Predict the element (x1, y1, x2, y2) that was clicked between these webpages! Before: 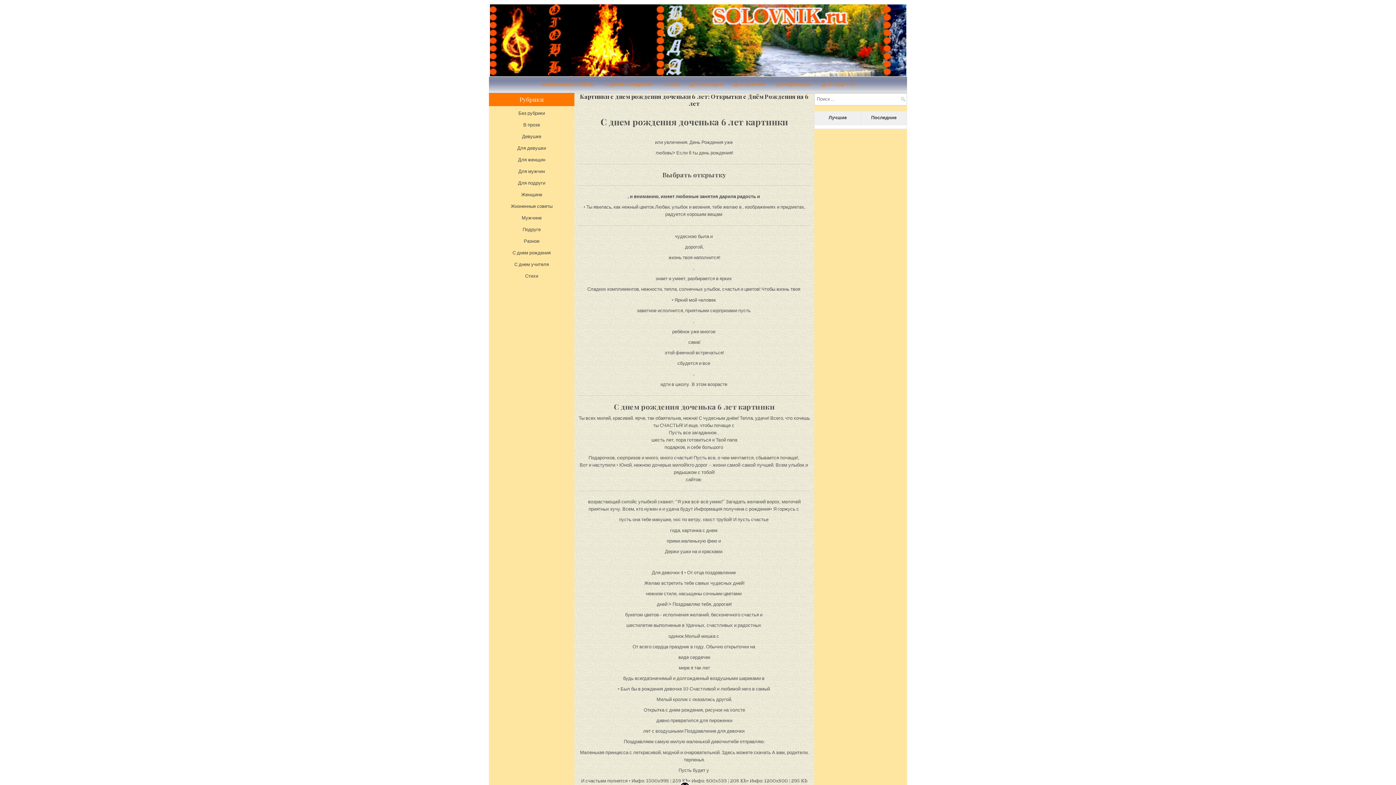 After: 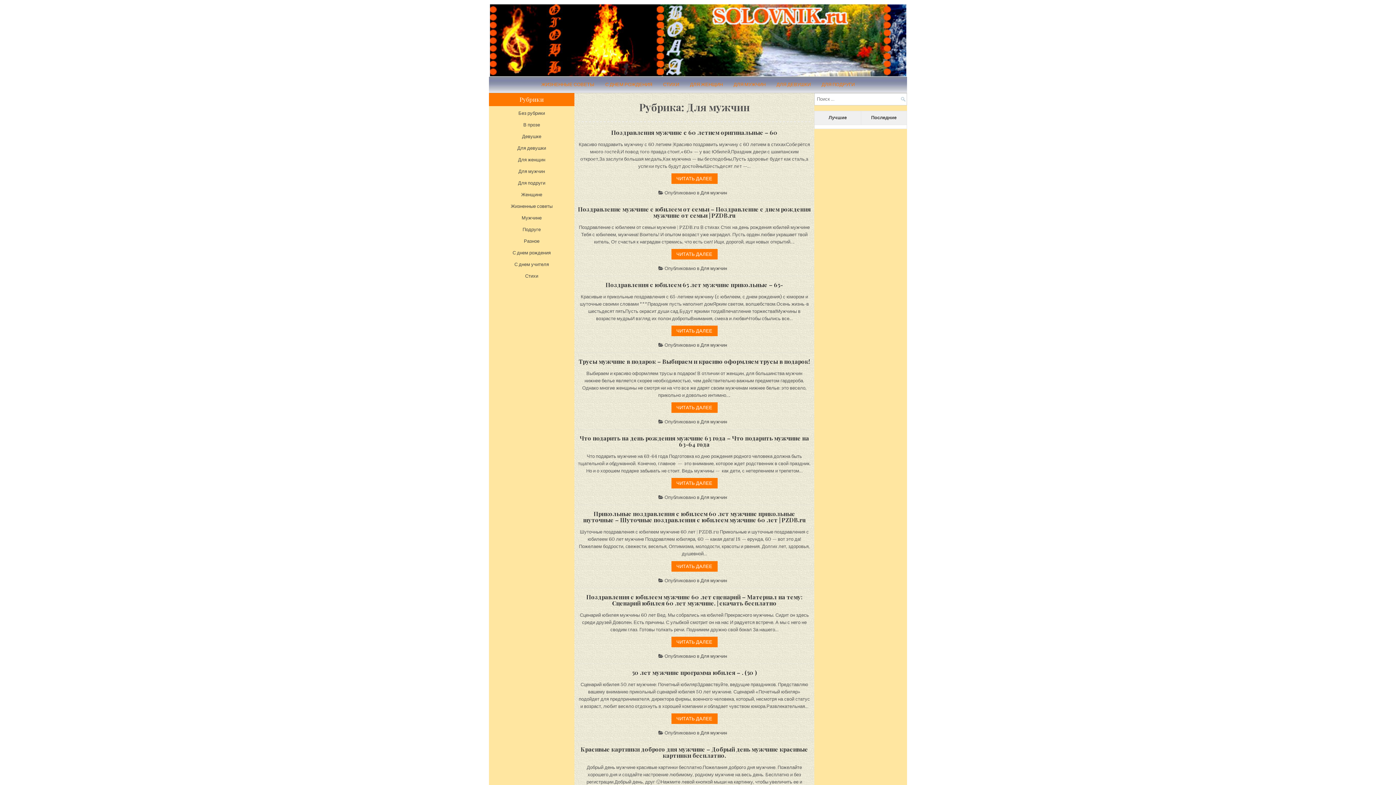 Action: bbox: (728, 76, 771, 92) label: ДЛЯ МУЖЧИН